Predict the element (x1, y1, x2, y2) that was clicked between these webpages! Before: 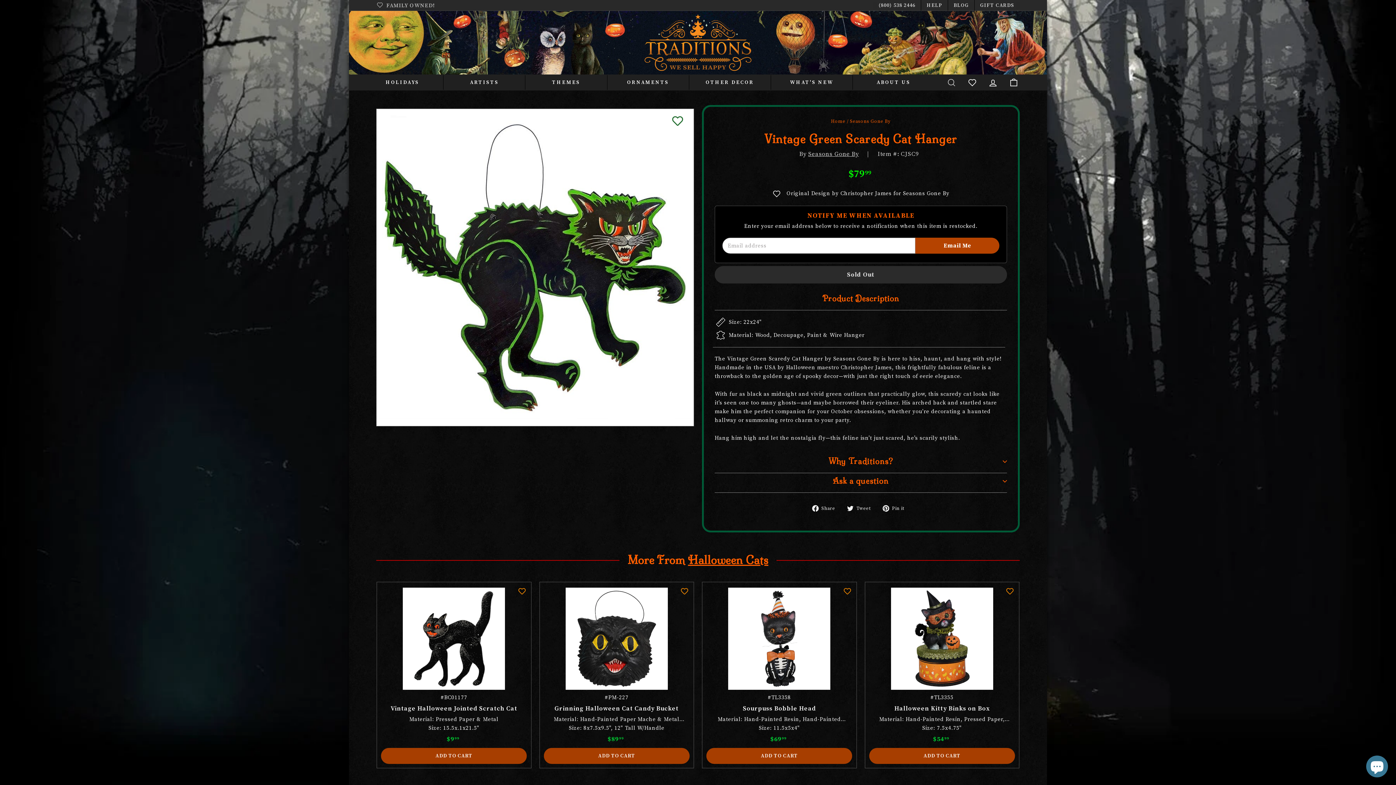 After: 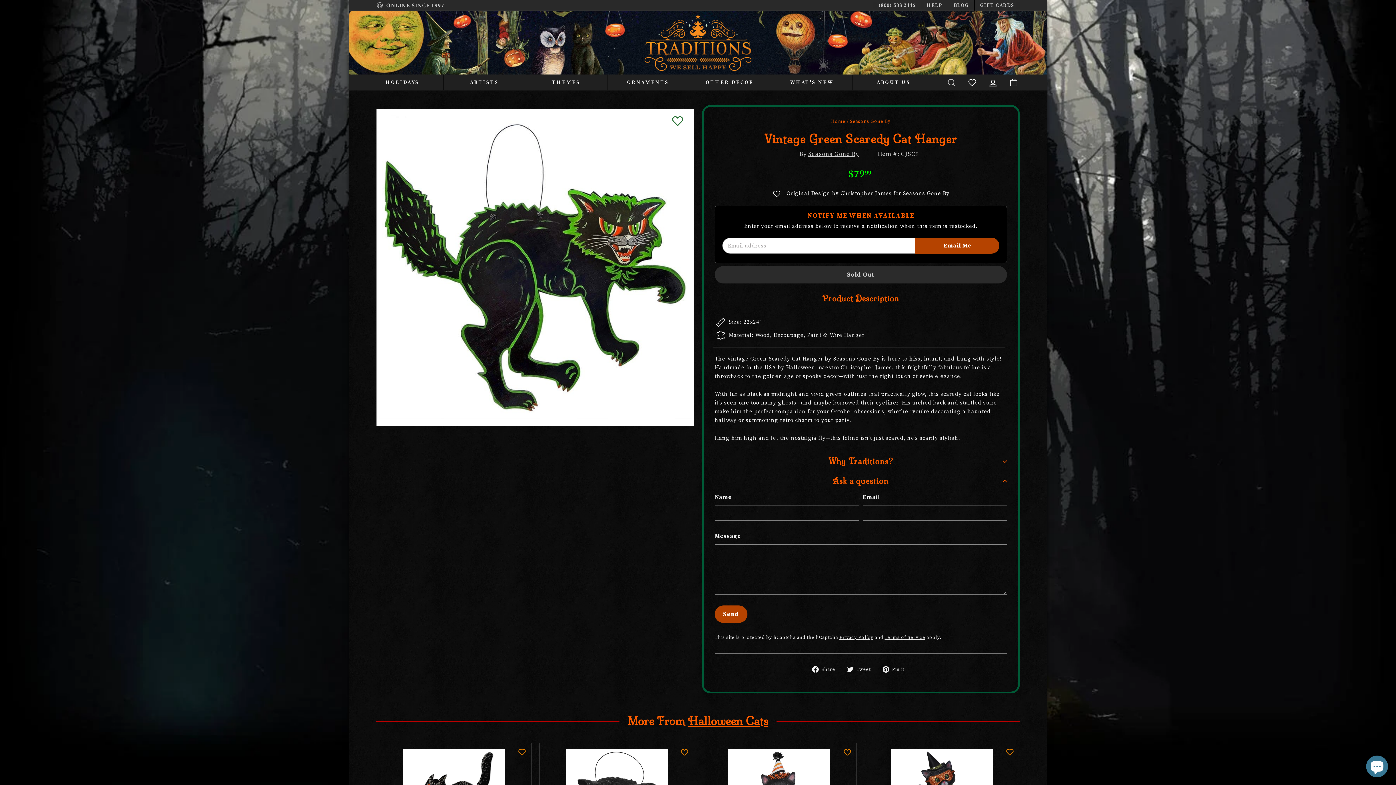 Action: bbox: (714, 469, 1007, 493) label: Ask a question